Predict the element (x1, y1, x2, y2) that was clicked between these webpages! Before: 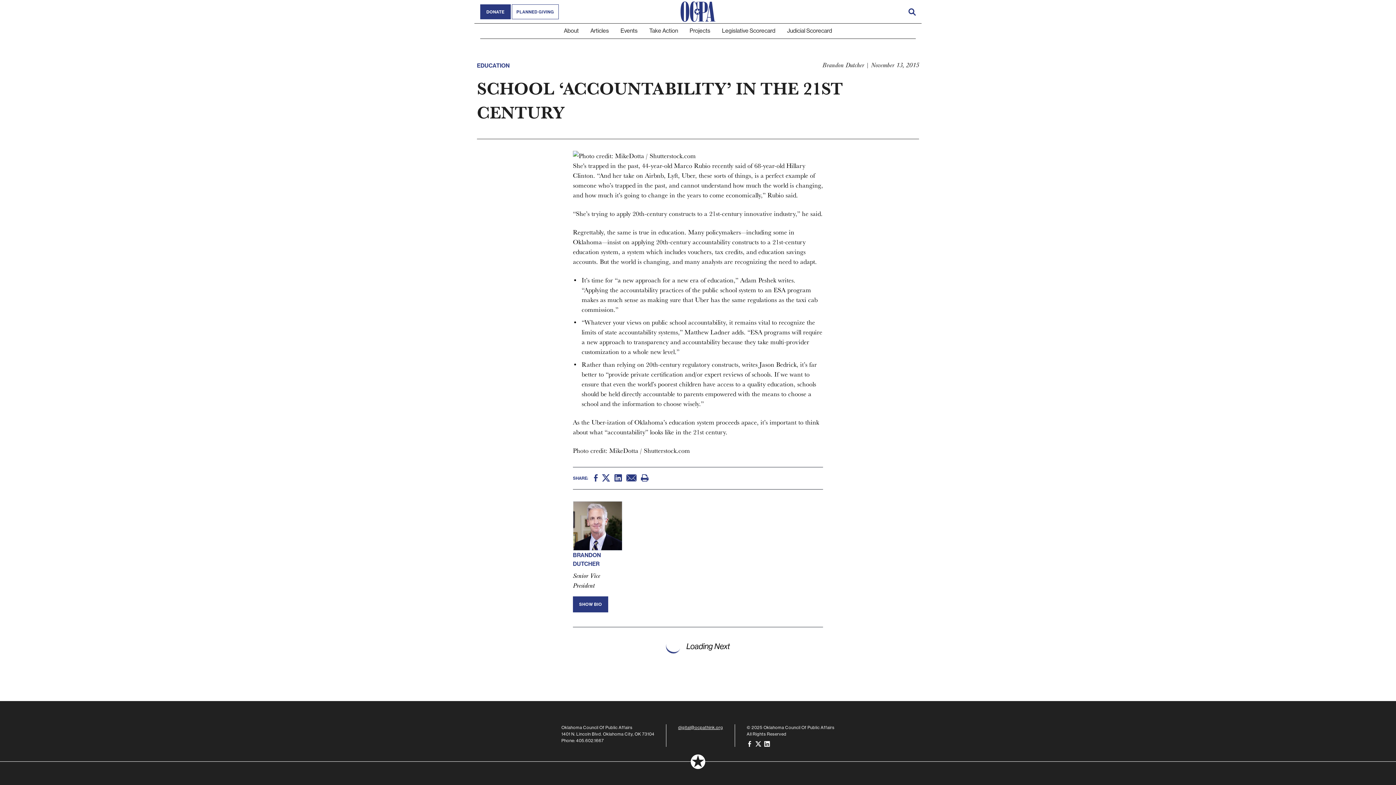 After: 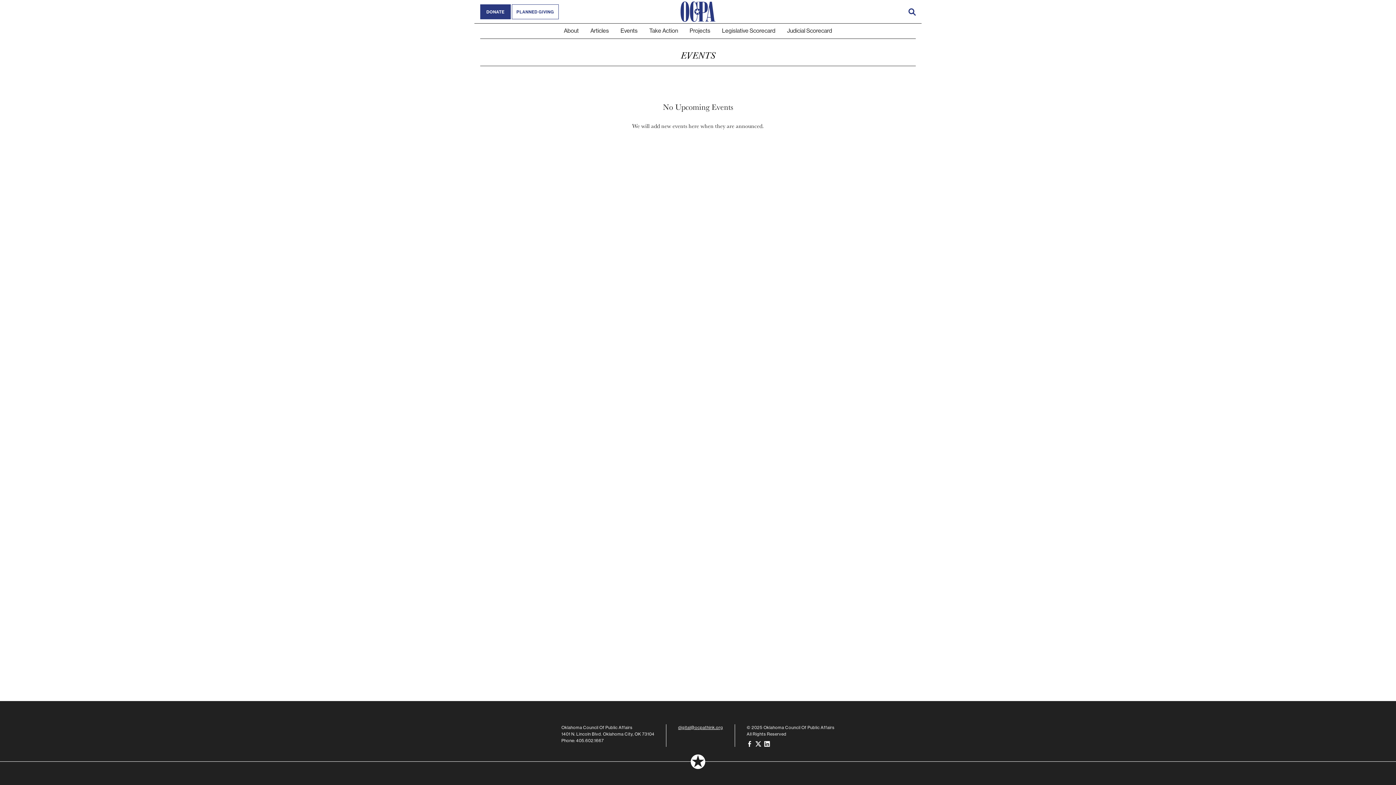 Action: bbox: (620, 27, 637, 34) label: Events